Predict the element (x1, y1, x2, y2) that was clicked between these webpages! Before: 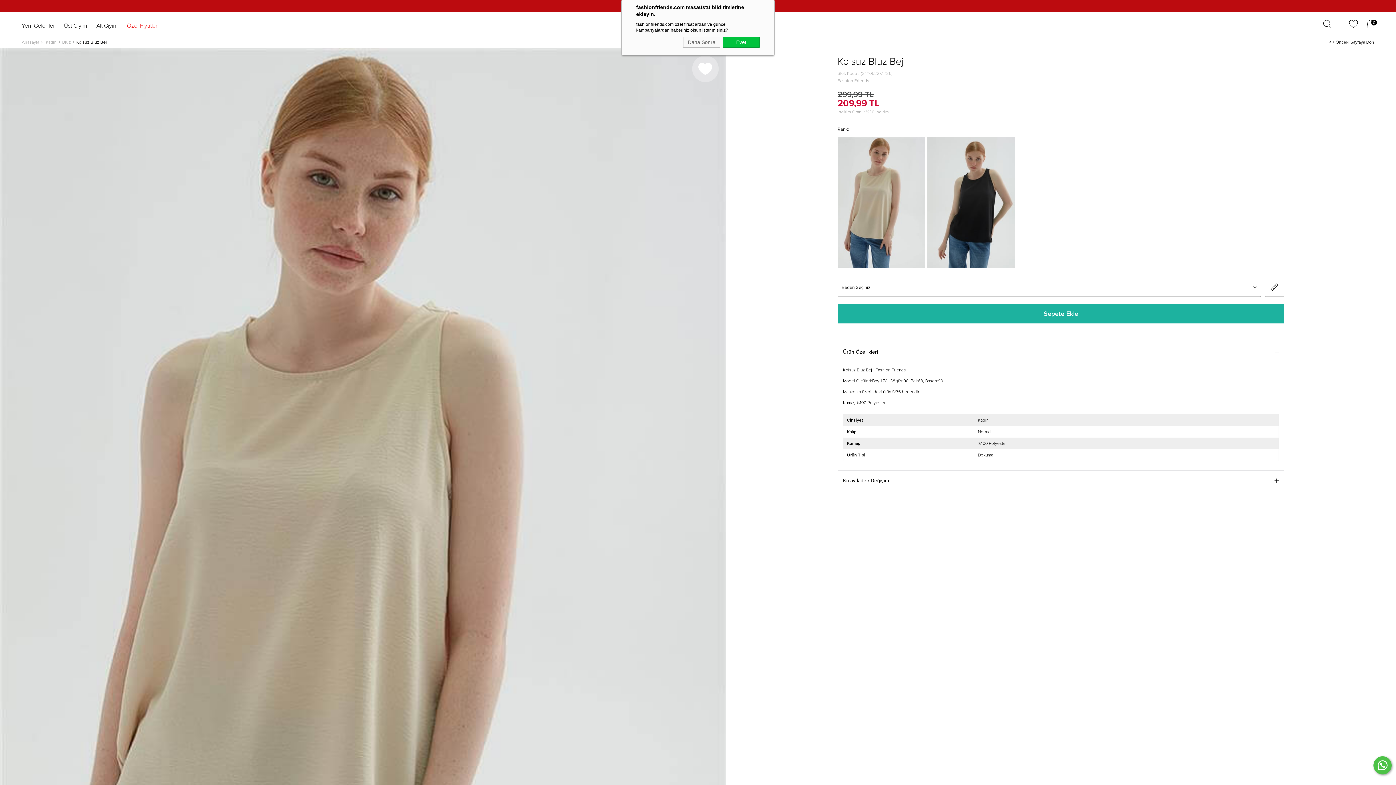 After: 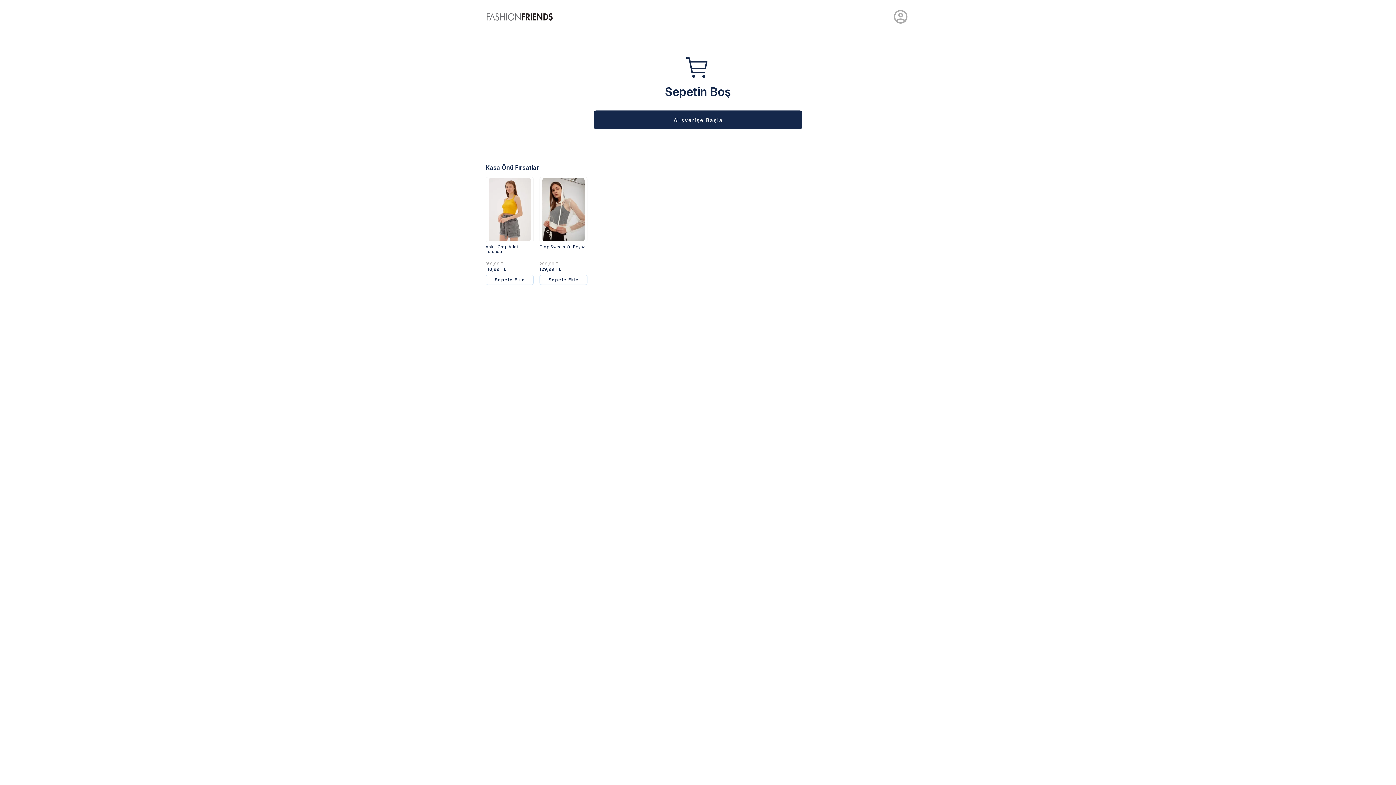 Action: label: 0 bbox: (1367, 19, 1374, 28)